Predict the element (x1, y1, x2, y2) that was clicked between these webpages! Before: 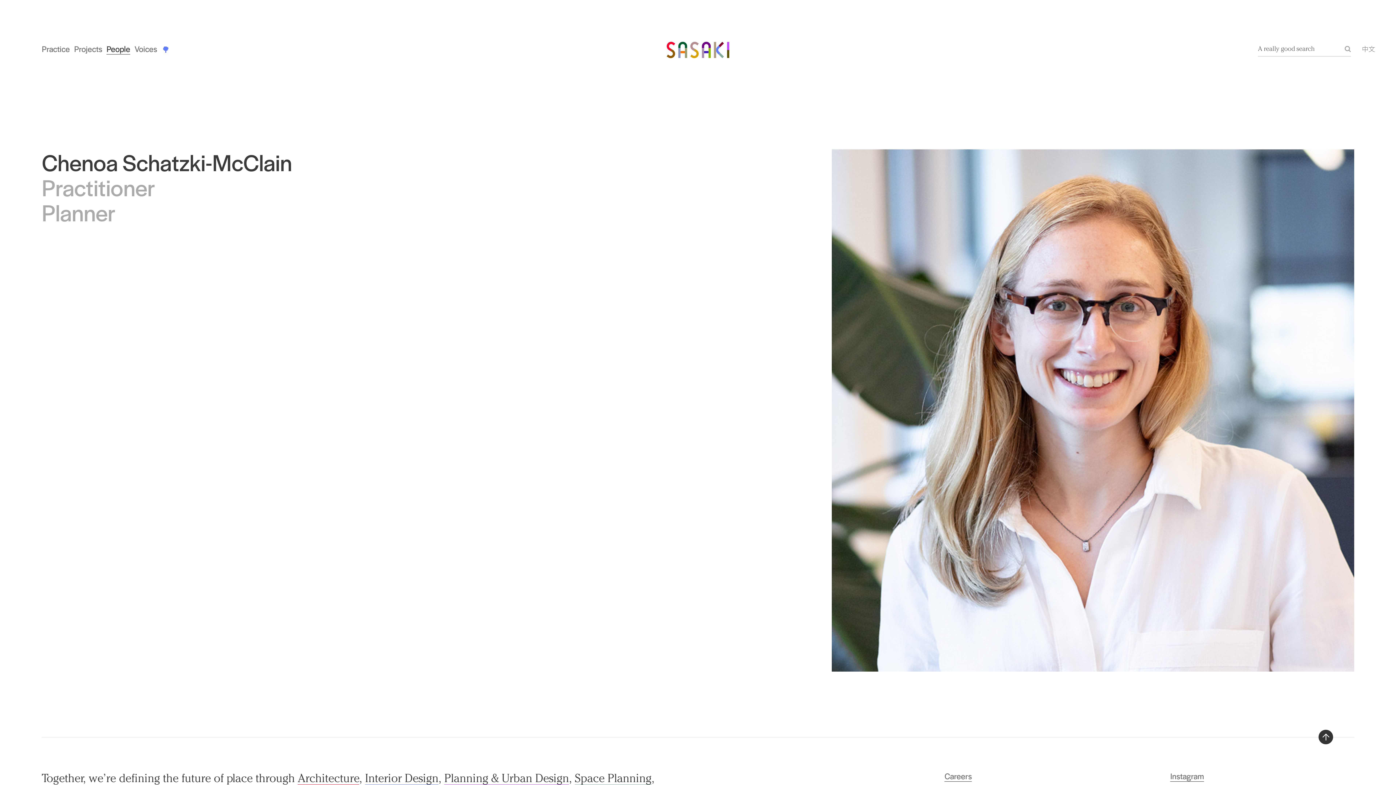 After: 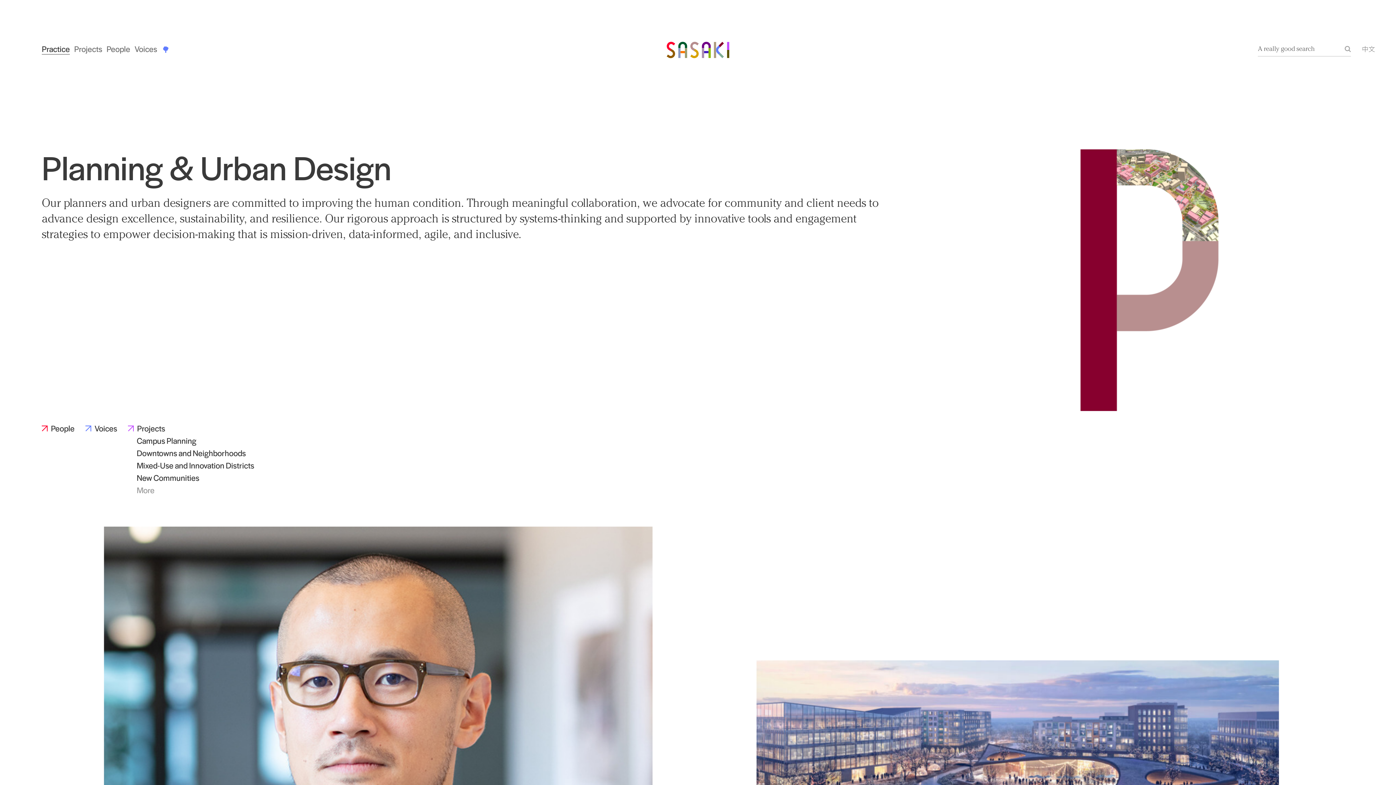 Action: label: Planning & Urban Design bbox: (444, 771, 569, 785)